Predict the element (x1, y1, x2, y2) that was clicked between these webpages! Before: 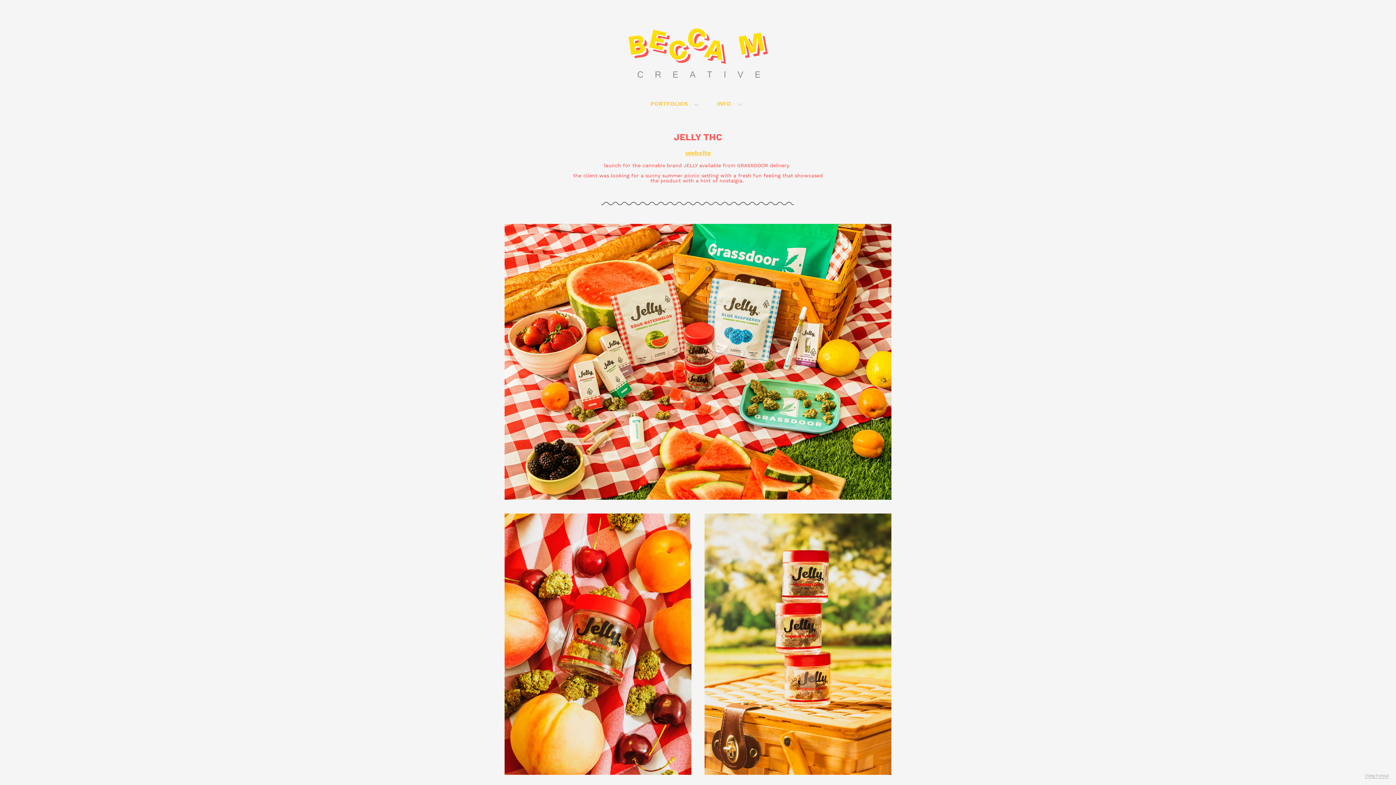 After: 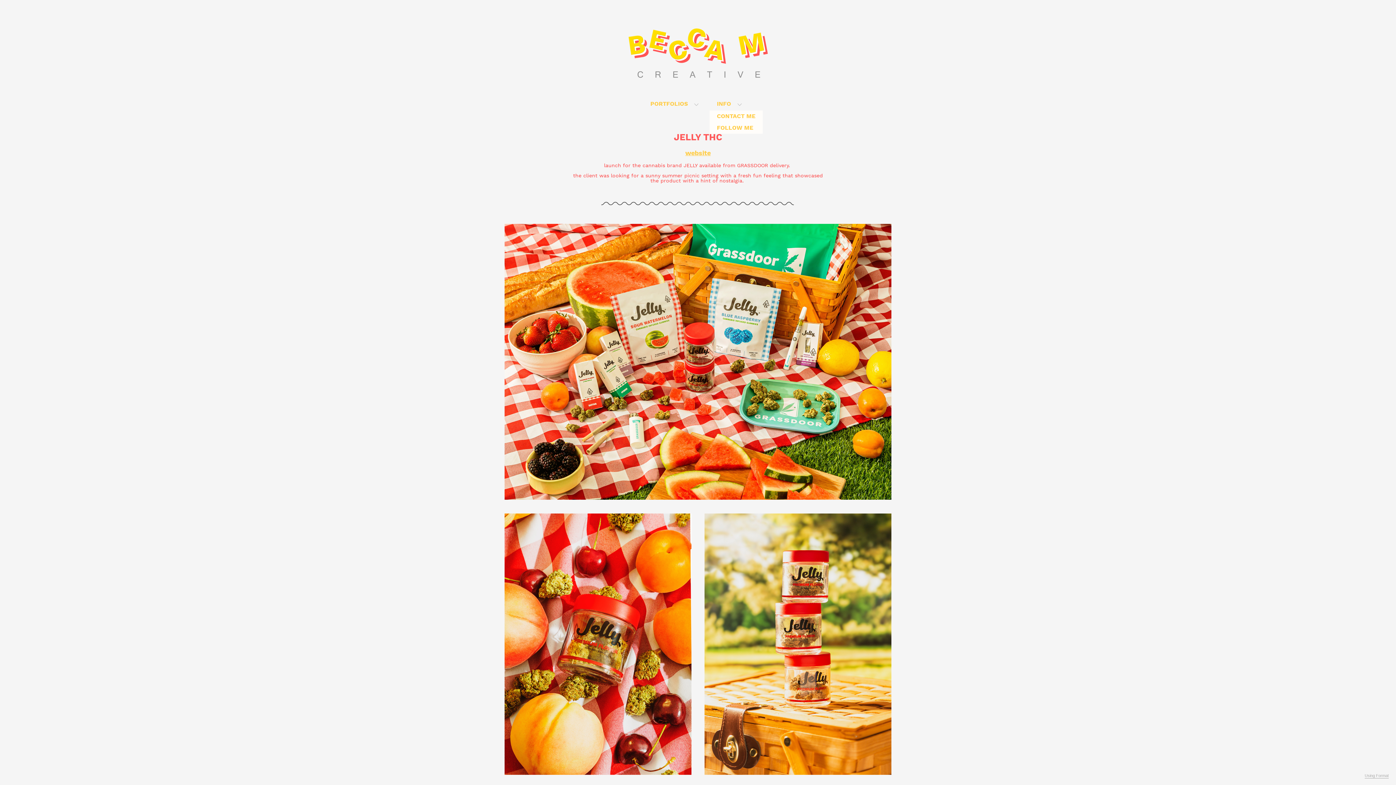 Action: label: INFO bbox: (717, 100, 742, 107)